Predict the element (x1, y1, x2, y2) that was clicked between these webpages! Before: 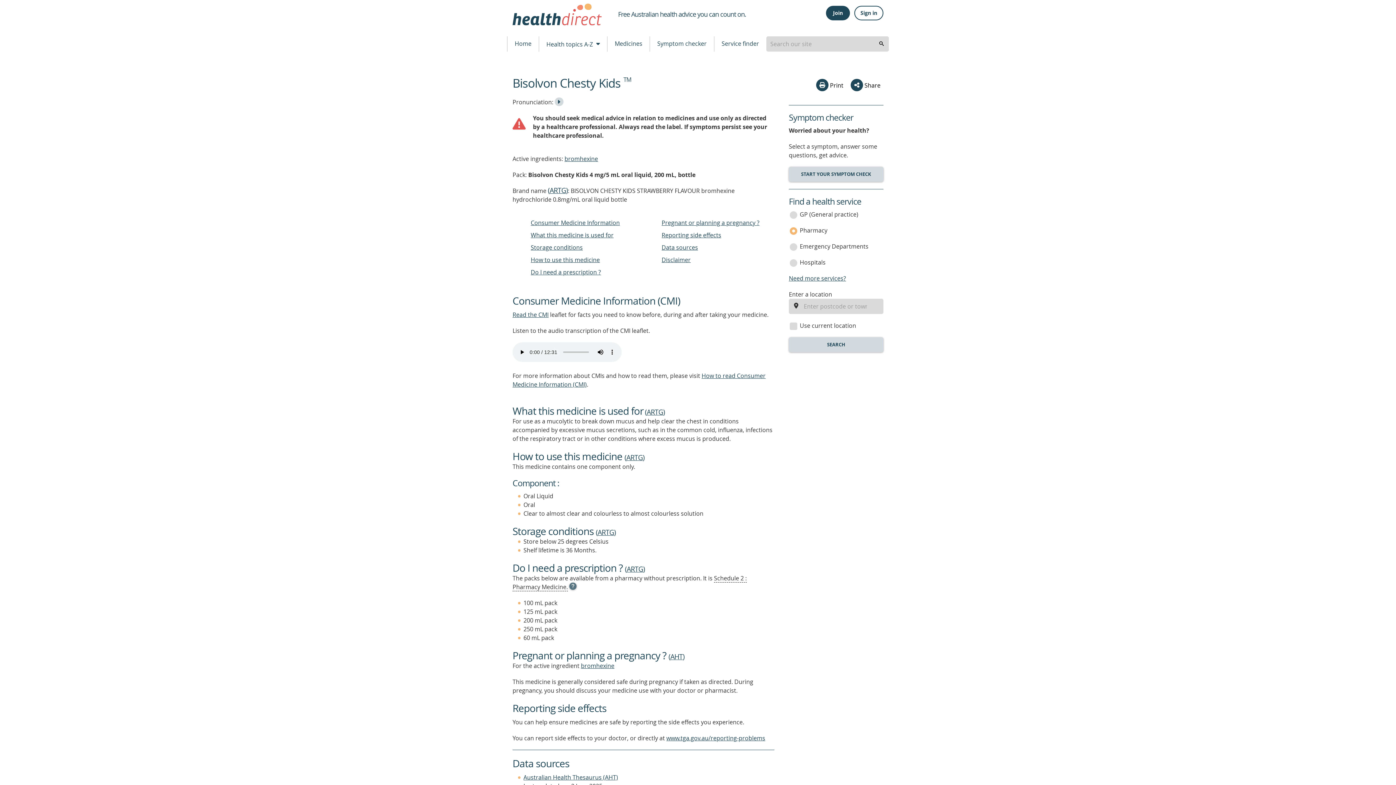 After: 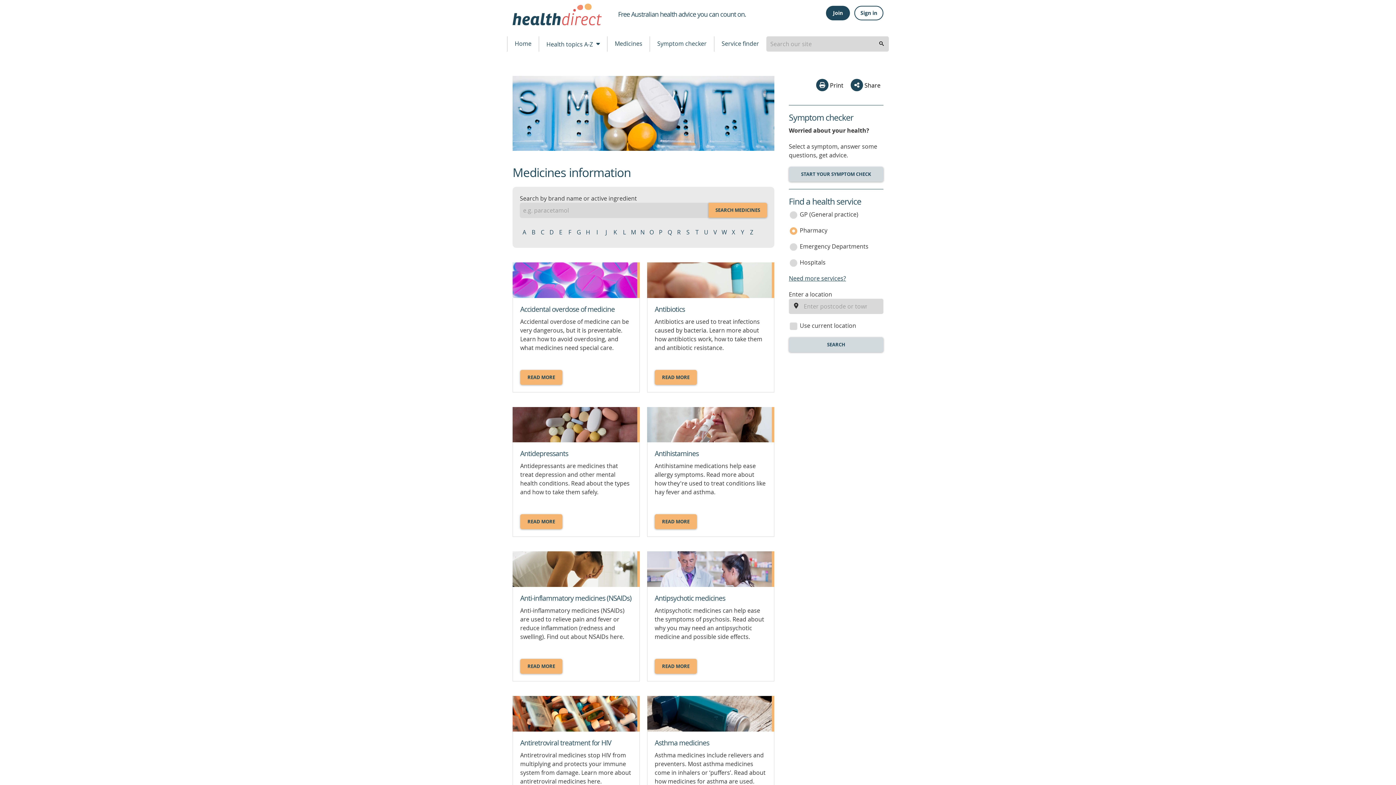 Action: label: Medicines bbox: (607, 36, 649, 51)